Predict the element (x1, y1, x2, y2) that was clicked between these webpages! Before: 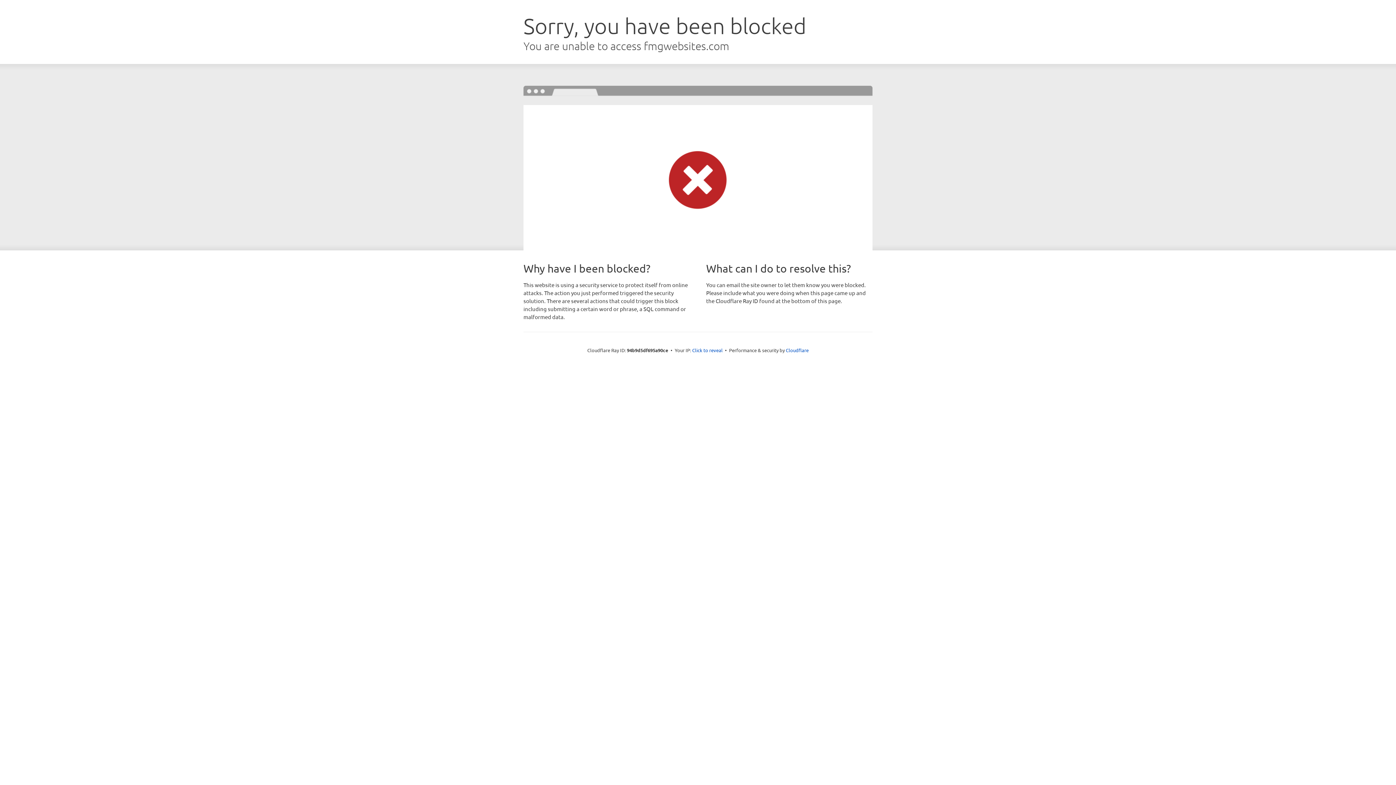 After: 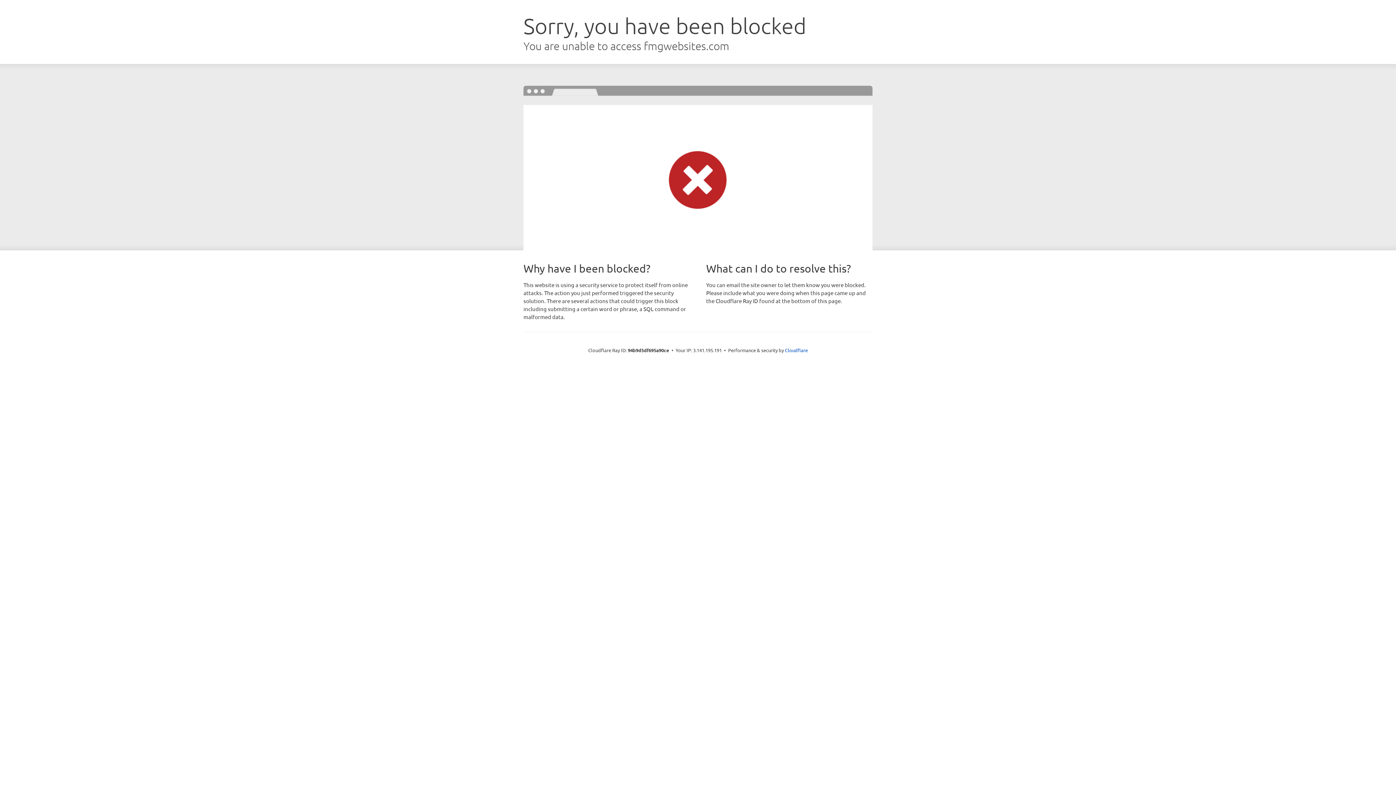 Action: label: Click to reveal bbox: (692, 346, 722, 353)